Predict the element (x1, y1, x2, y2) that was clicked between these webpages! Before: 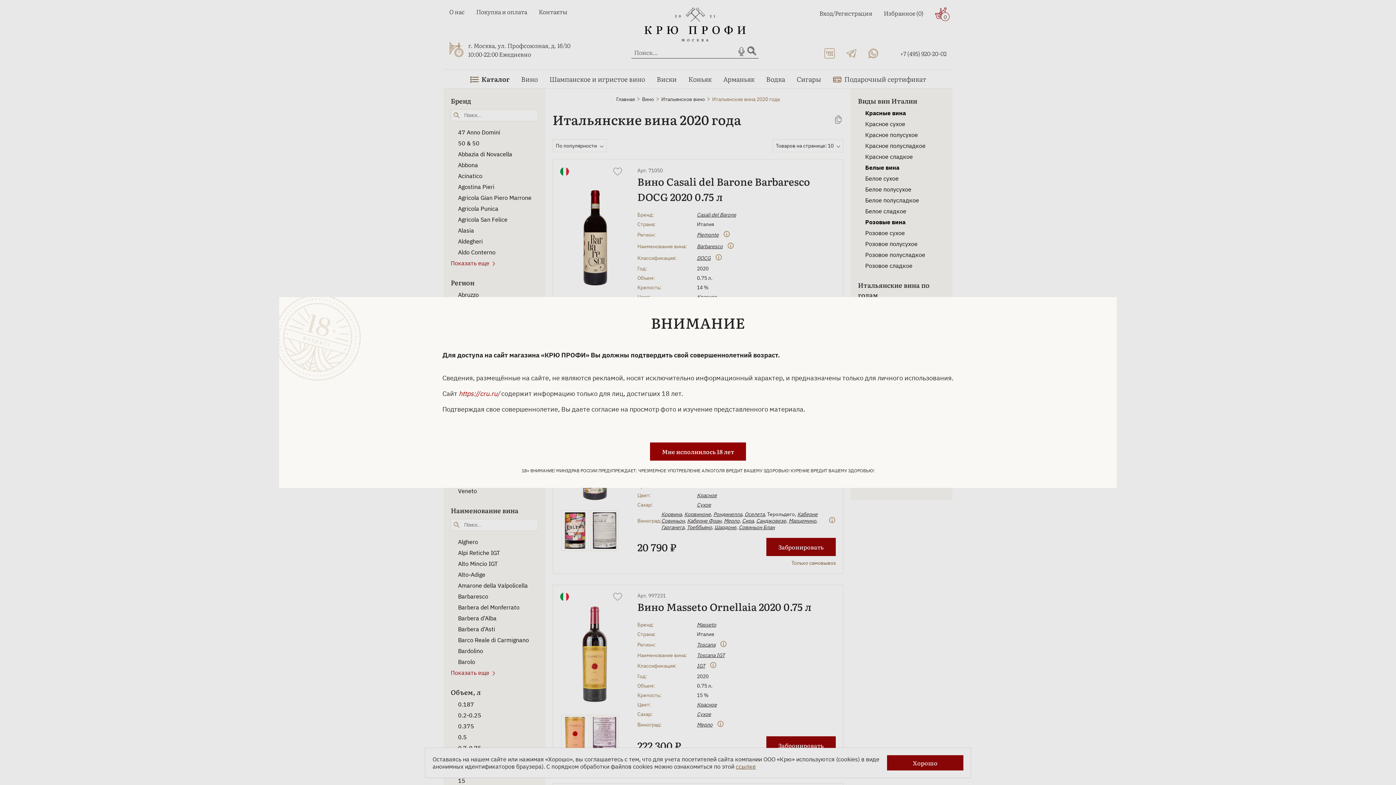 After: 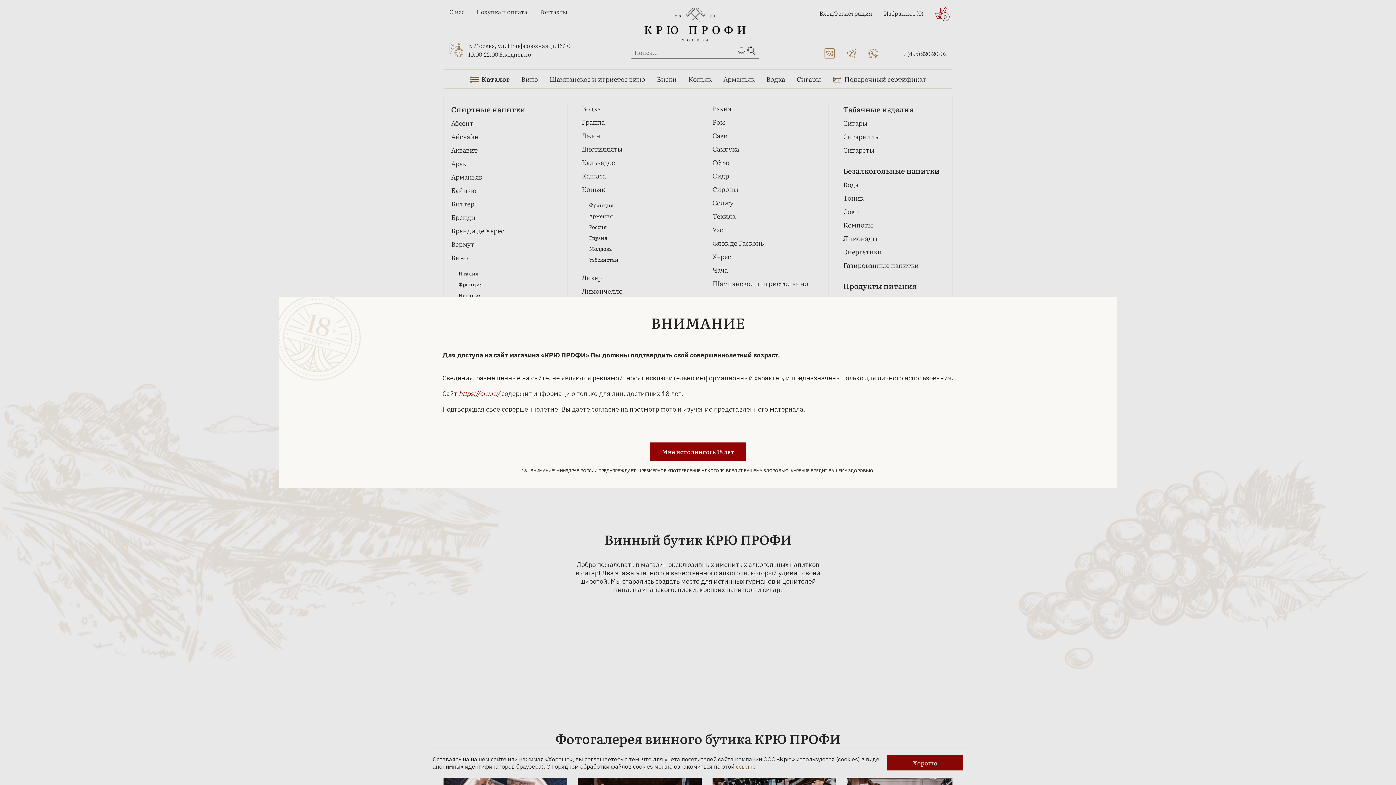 Action: label: https://cru.ru/ bbox: (458, 389, 500, 398)